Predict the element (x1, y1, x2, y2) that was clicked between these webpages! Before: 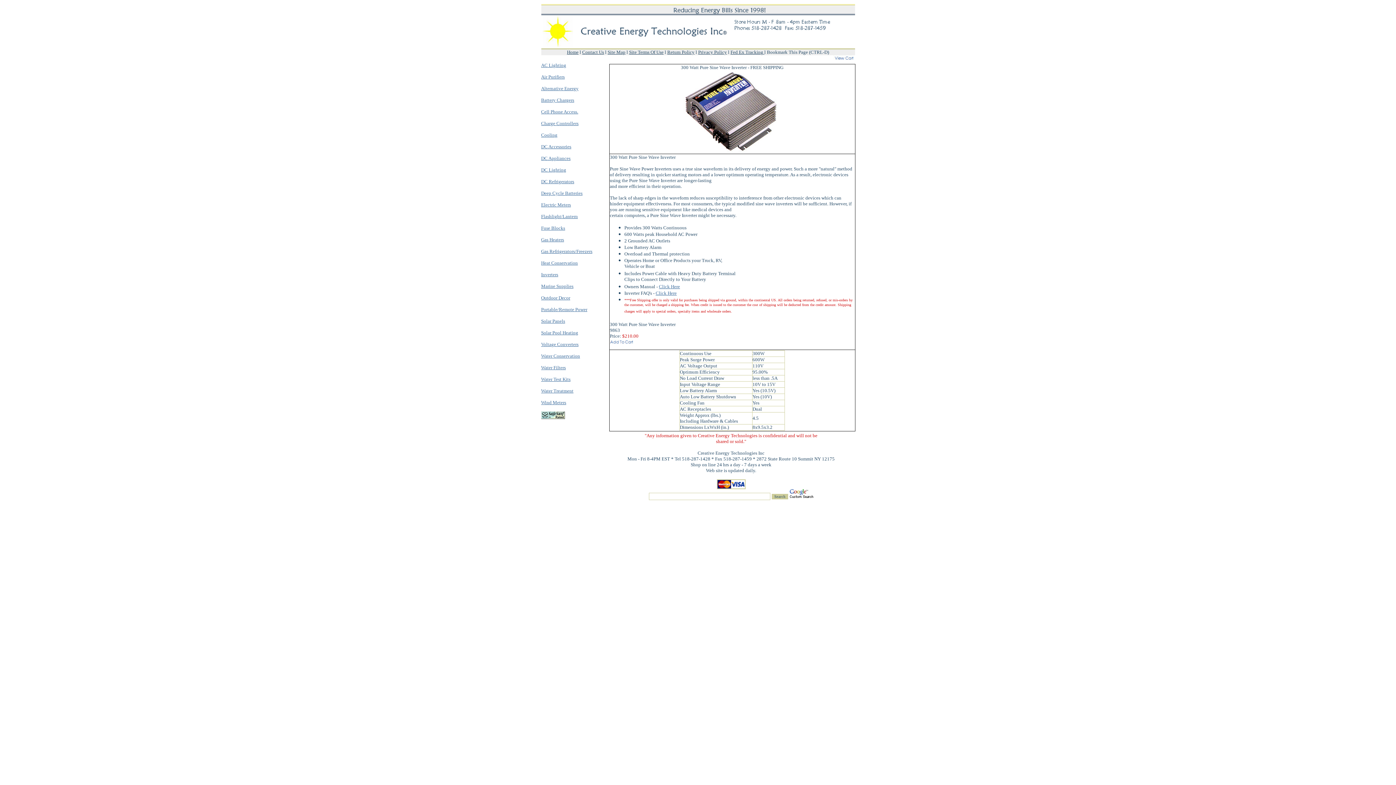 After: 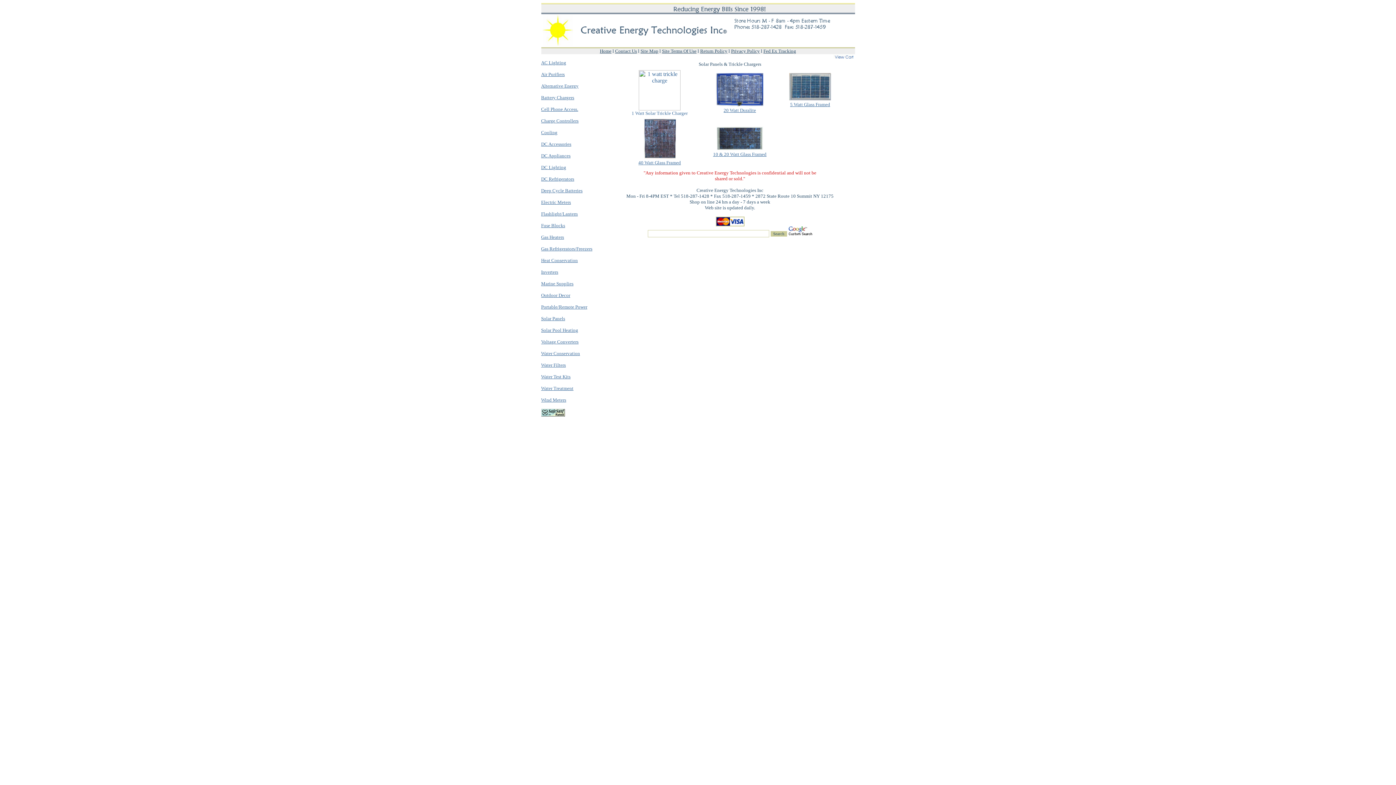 Action: bbox: (541, 319, 565, 323) label: Solar Panels